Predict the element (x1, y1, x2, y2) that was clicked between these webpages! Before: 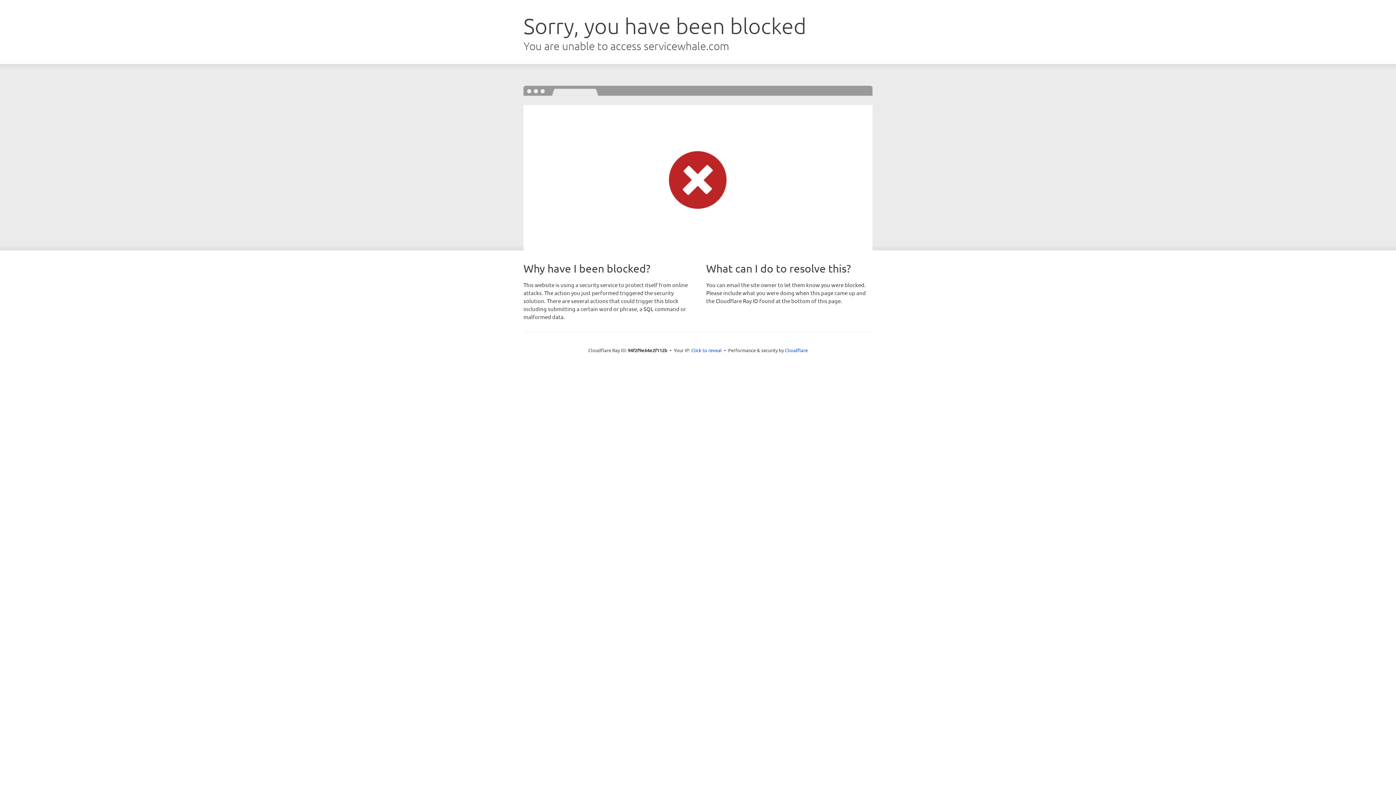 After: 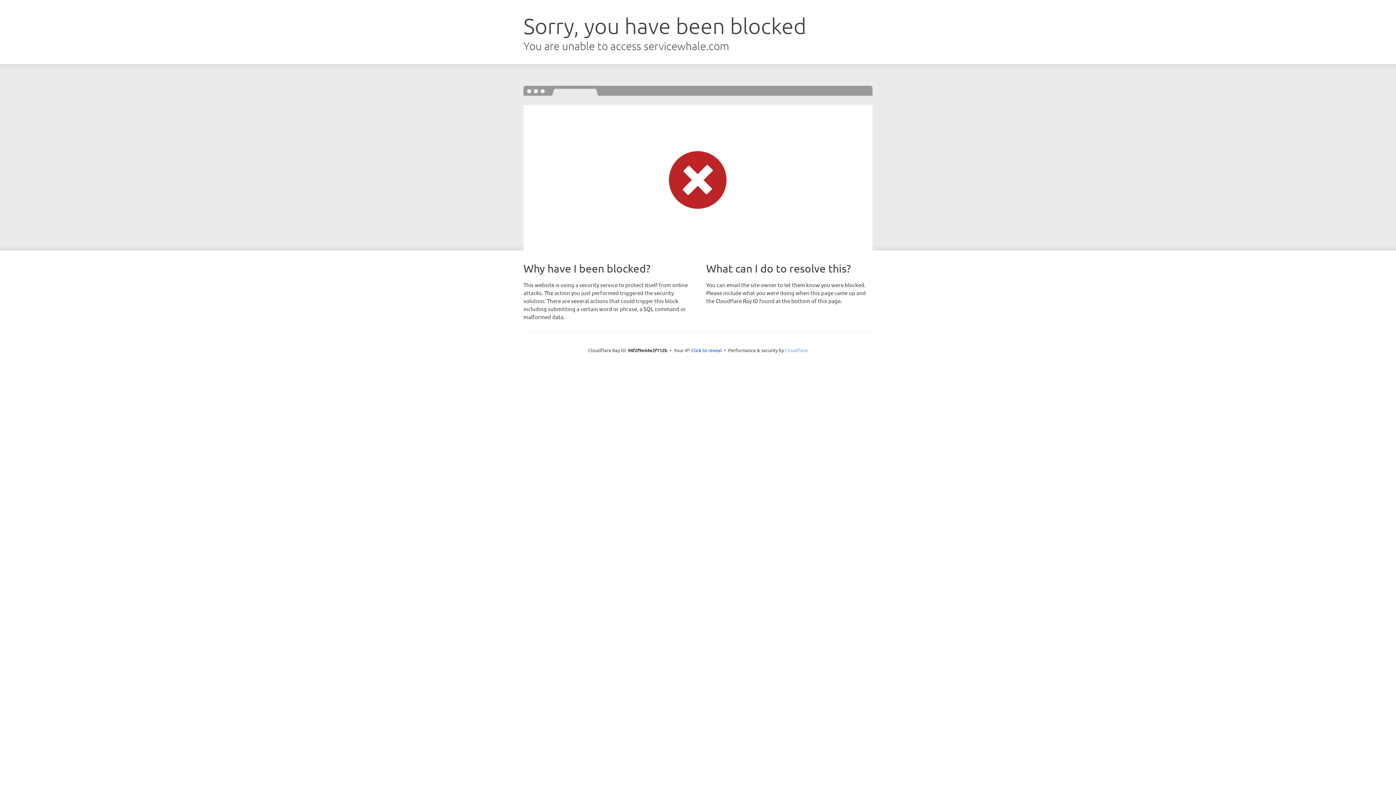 Action: bbox: (785, 347, 808, 353) label: Cloudflare